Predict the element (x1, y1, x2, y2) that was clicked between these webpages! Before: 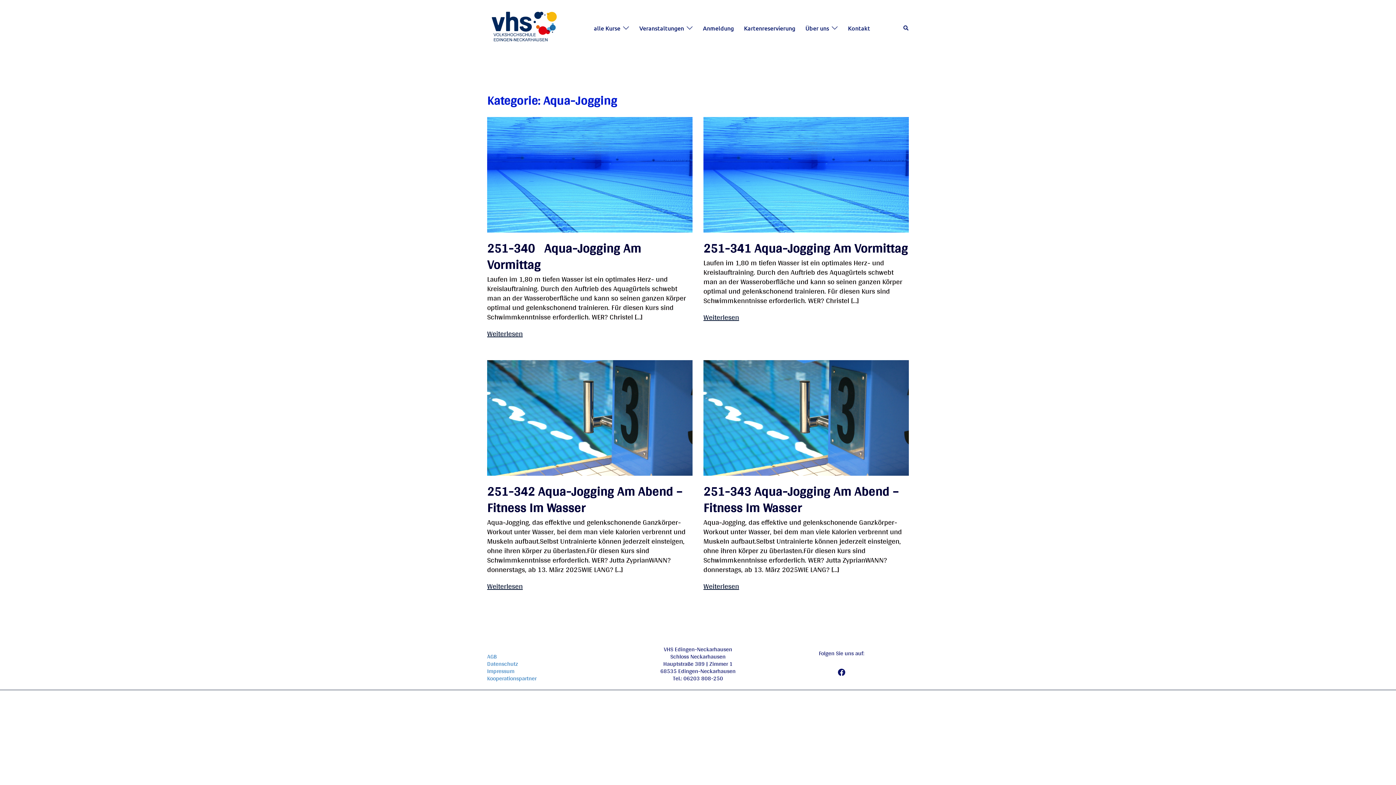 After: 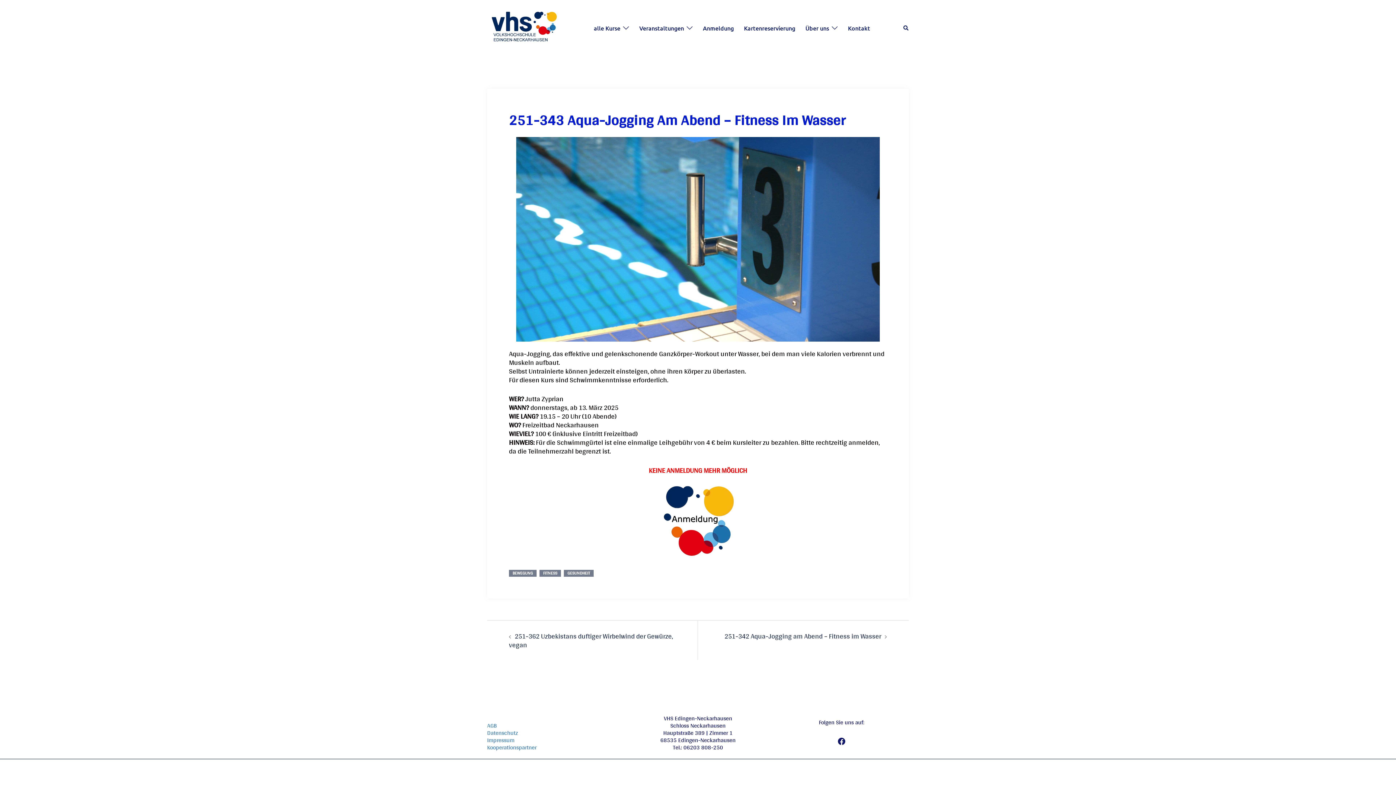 Action: bbox: (703, 480, 899, 519) label: 251-343 Aqua-Jogging Am Abend – Fitness Im Wasser